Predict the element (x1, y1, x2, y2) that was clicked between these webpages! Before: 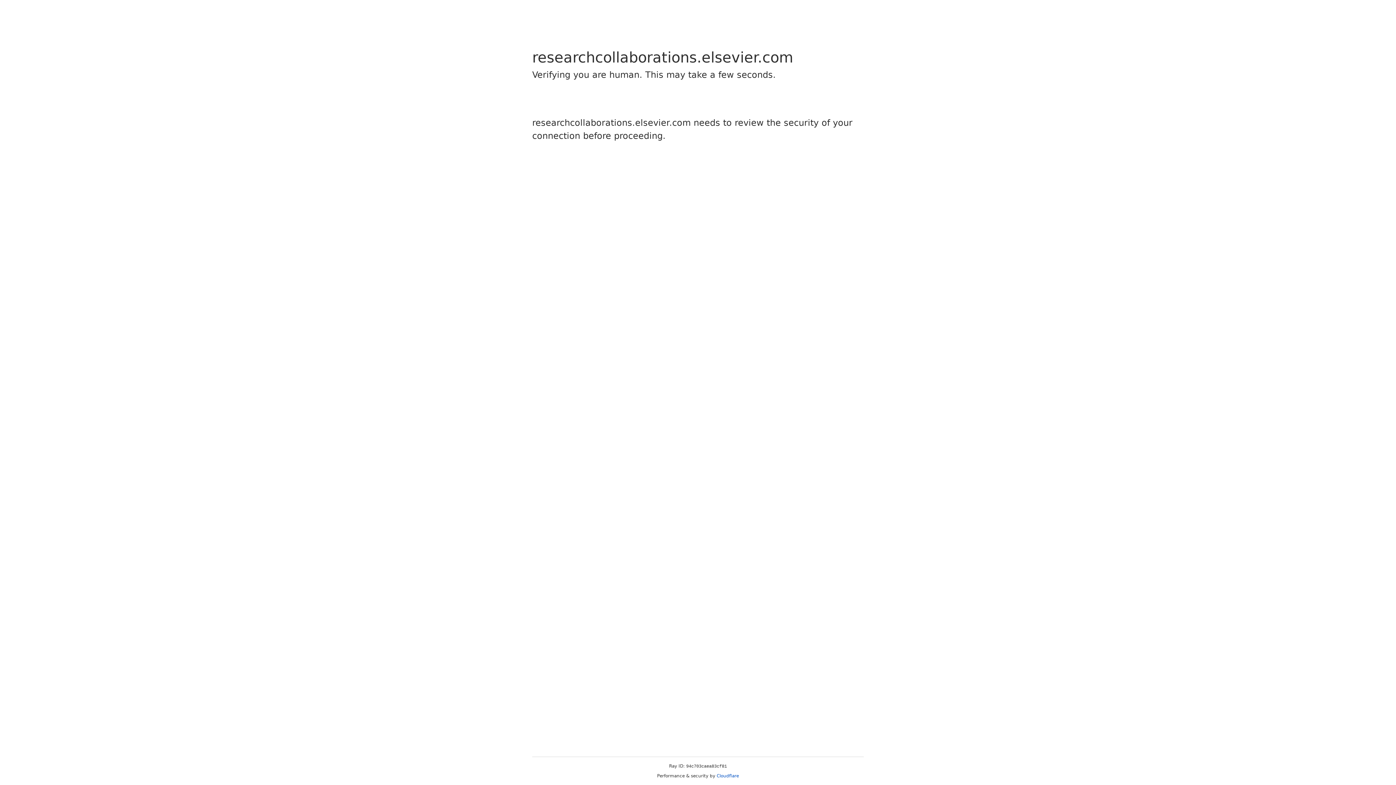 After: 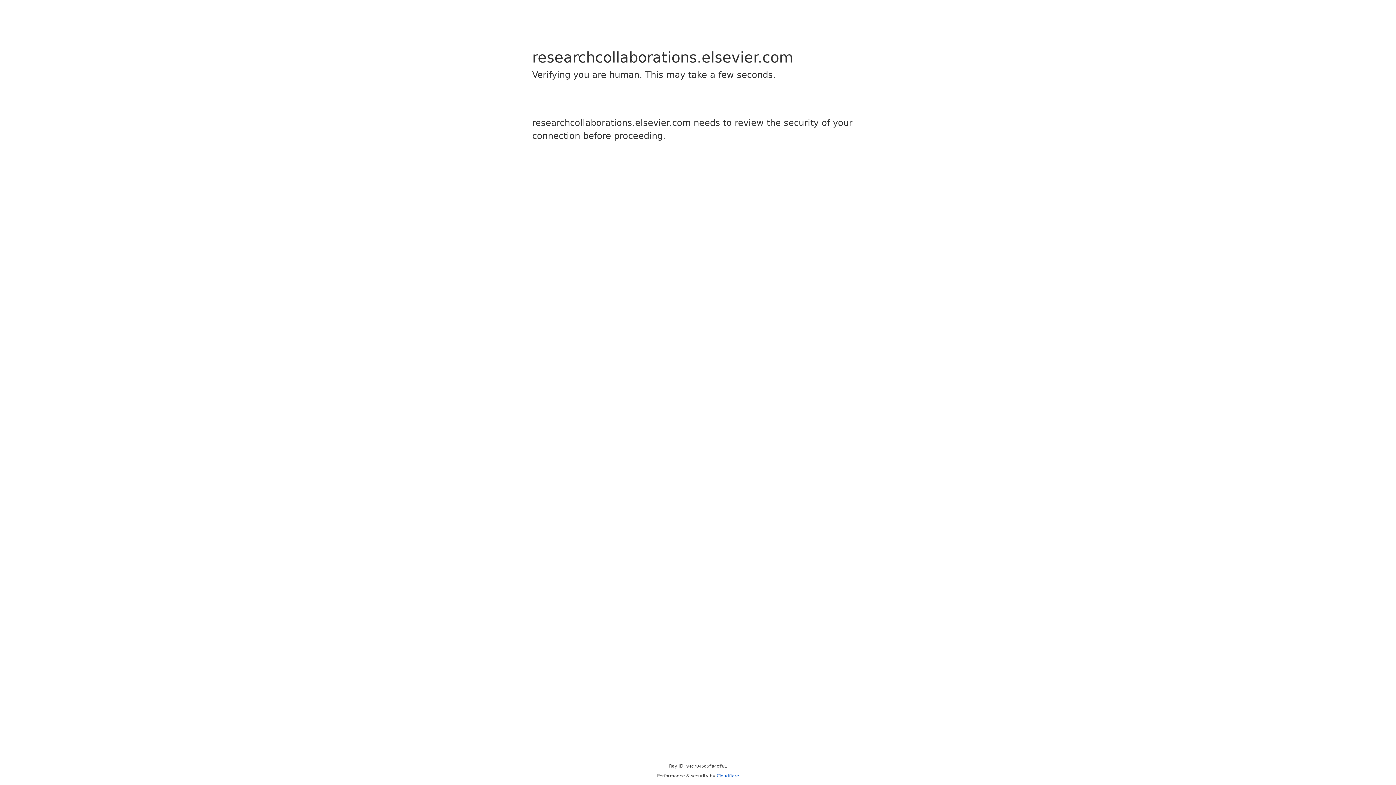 Action: label: Cloudflare bbox: (716, 773, 739, 778)